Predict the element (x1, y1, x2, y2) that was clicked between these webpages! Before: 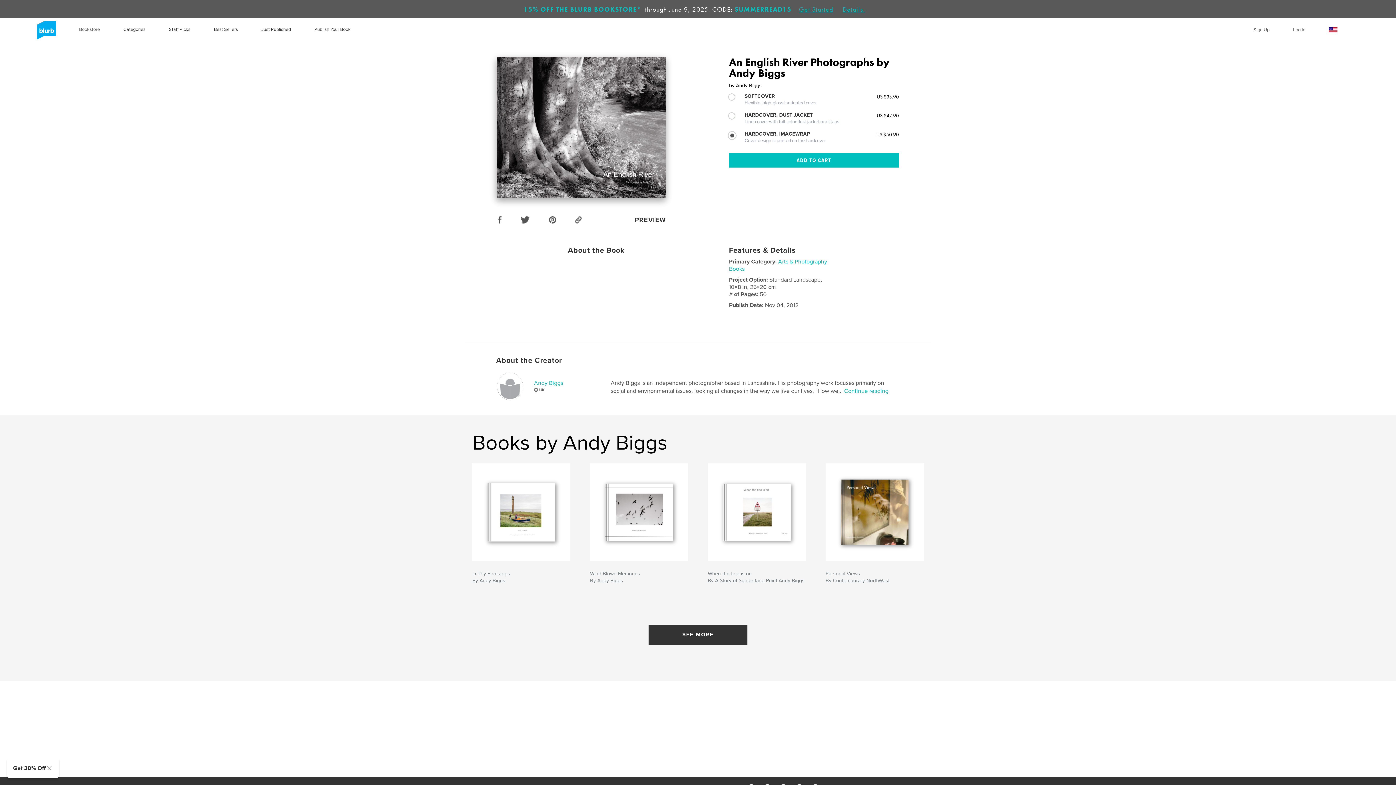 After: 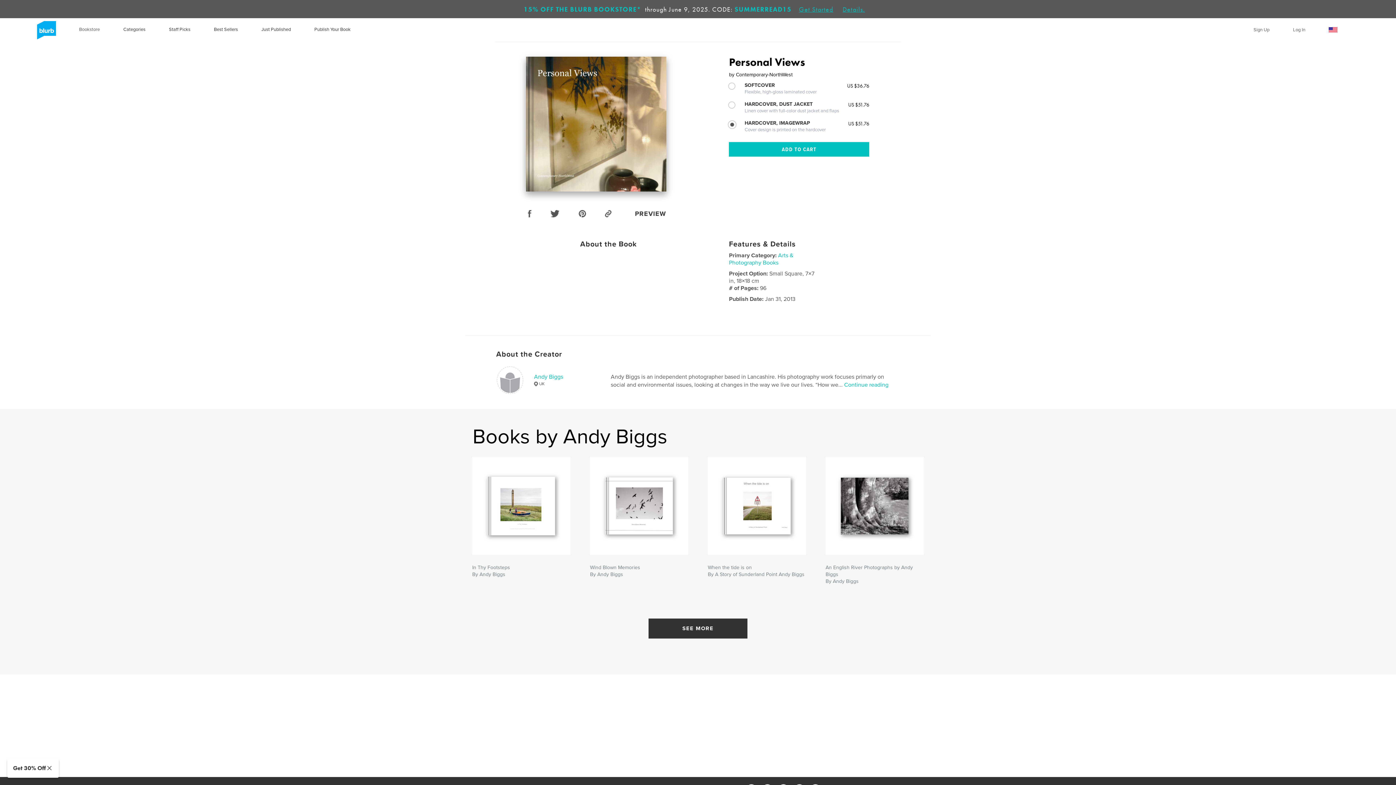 Action: label: Personal Views
By Contemporary-NorthWest bbox: (825, 570, 889, 584)